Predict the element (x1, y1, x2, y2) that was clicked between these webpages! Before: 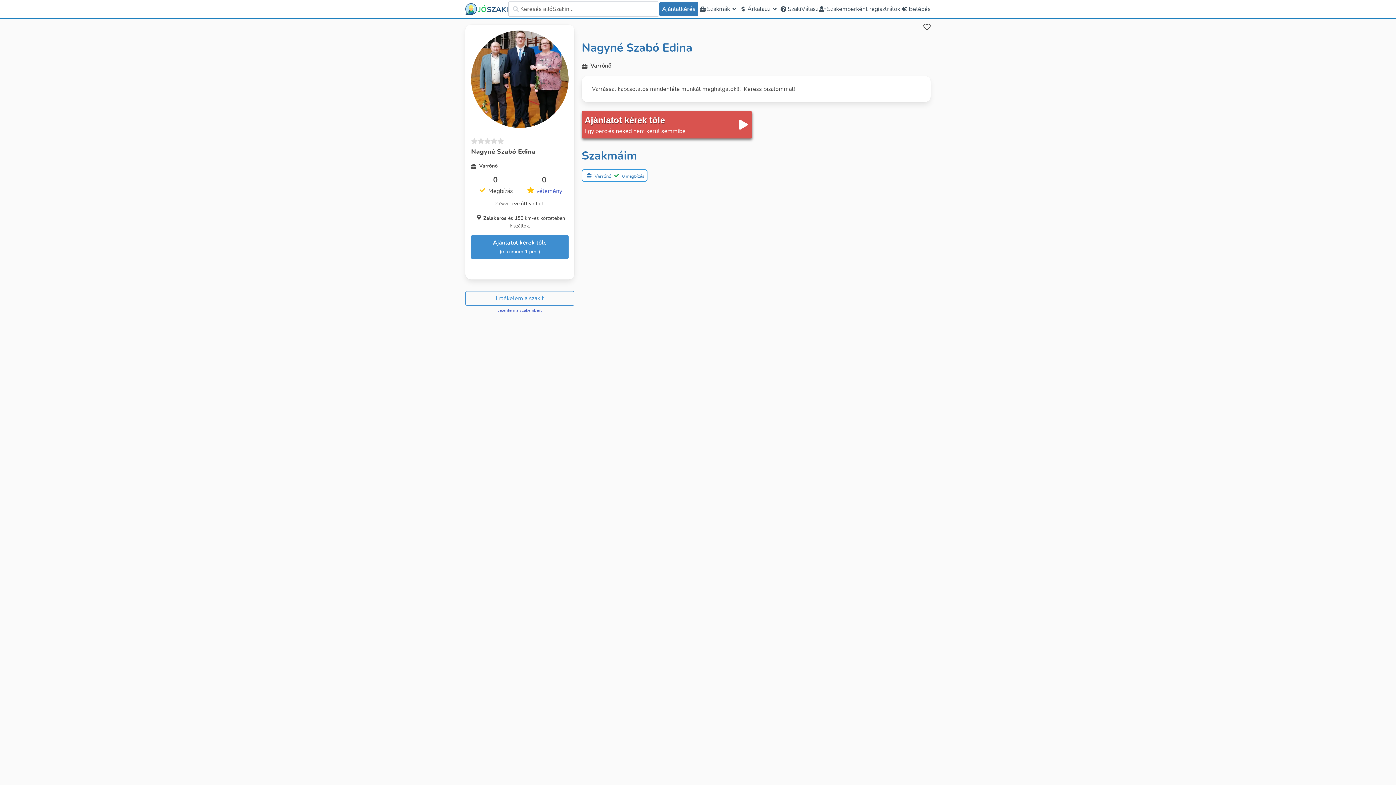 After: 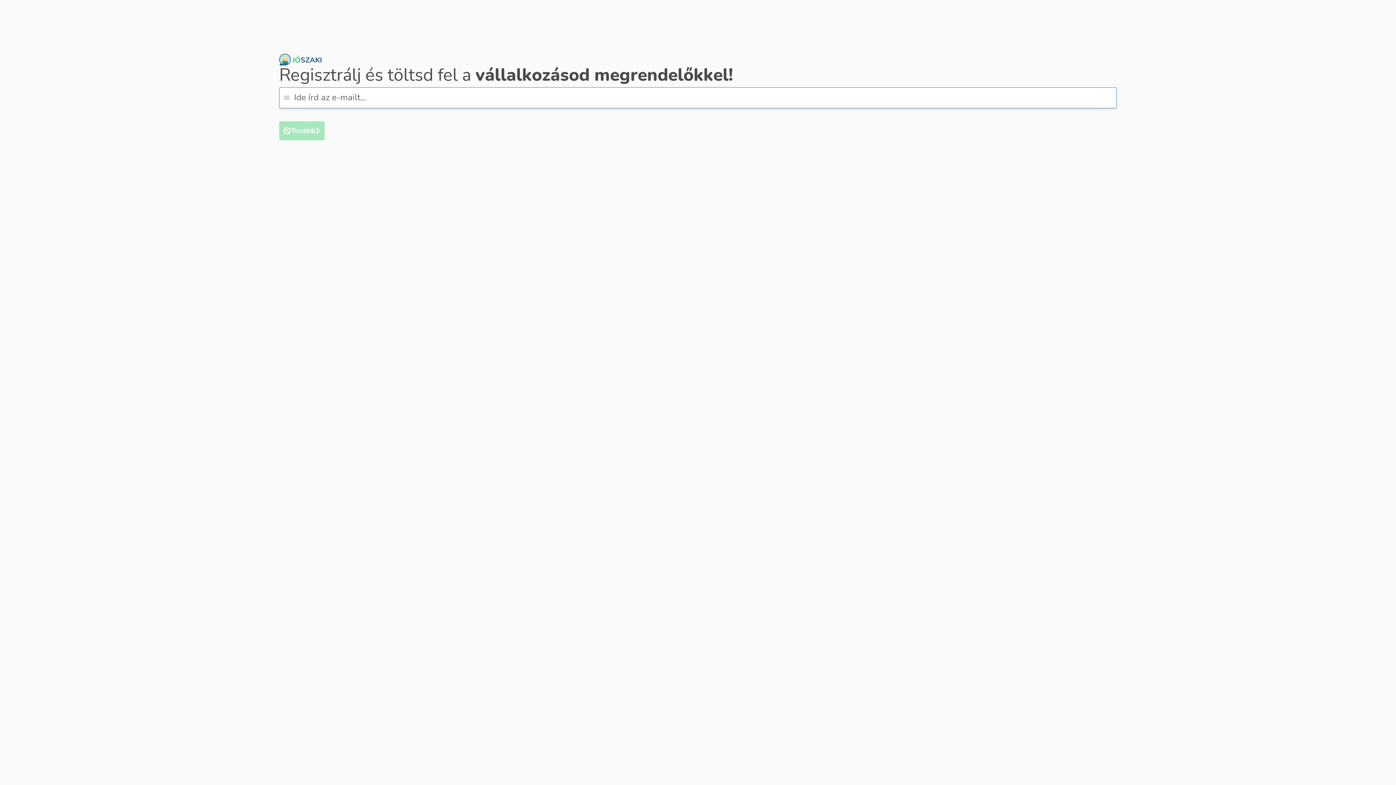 Action: label: Szakemberként regisztrálok bbox: (818, 1, 900, 16)